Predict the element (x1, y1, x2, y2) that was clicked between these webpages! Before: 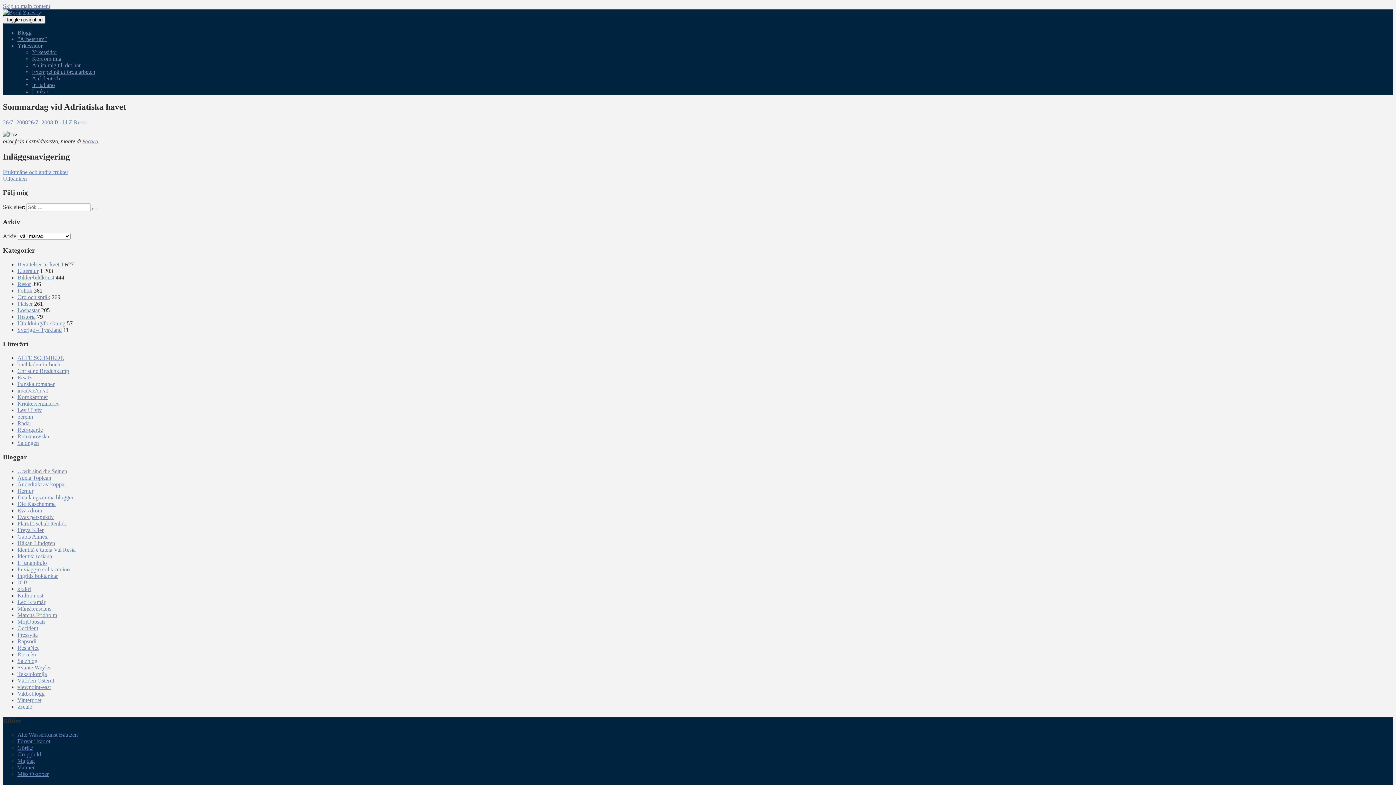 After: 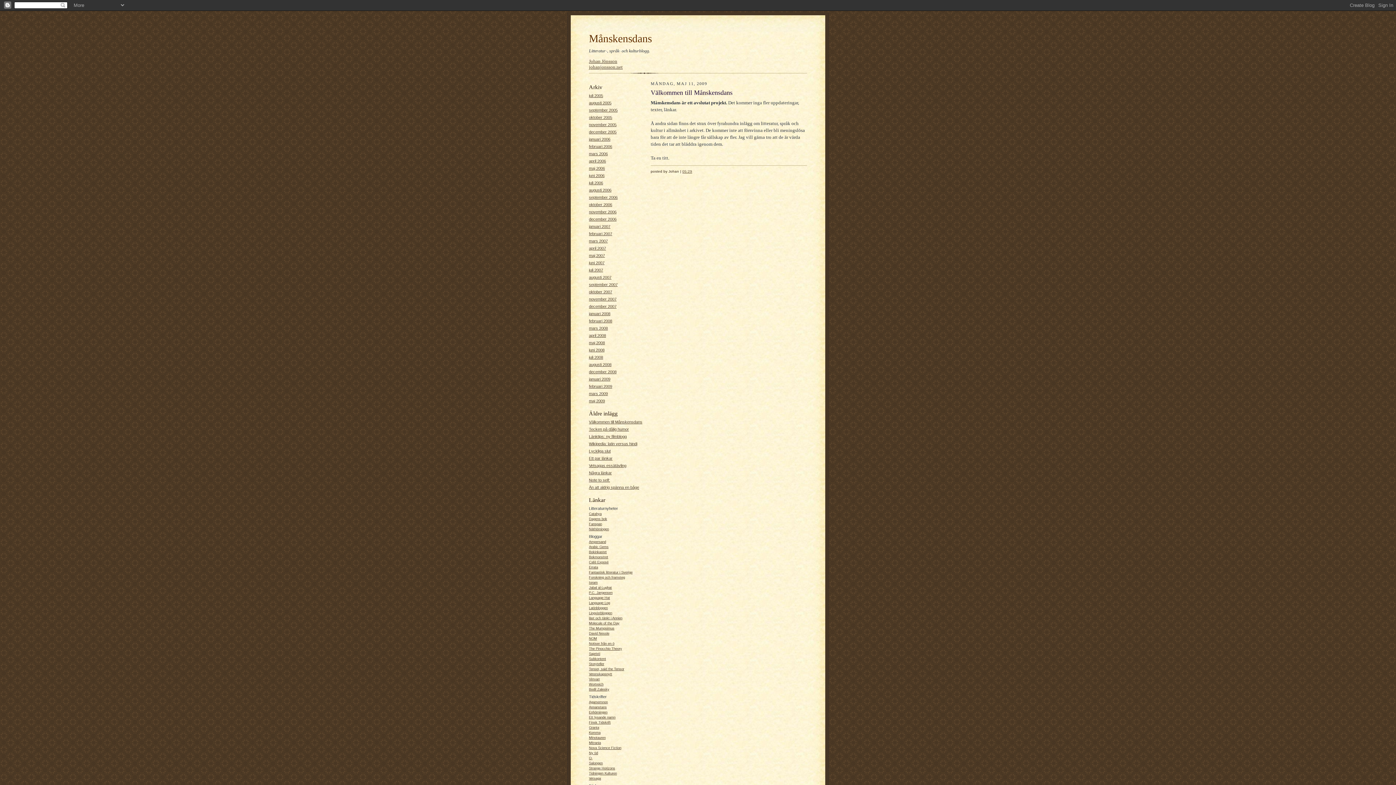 Action: bbox: (17, 605, 51, 611) label: Månskensdans